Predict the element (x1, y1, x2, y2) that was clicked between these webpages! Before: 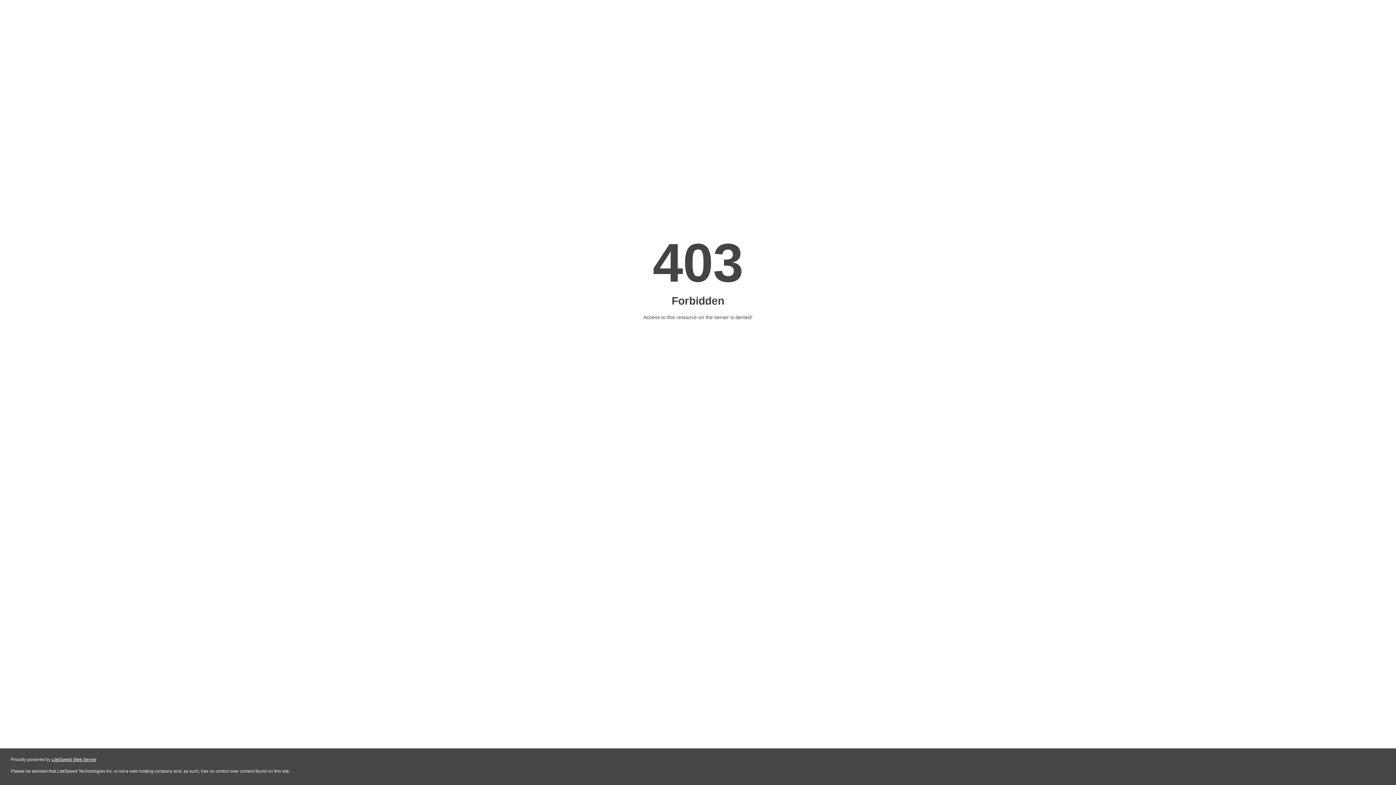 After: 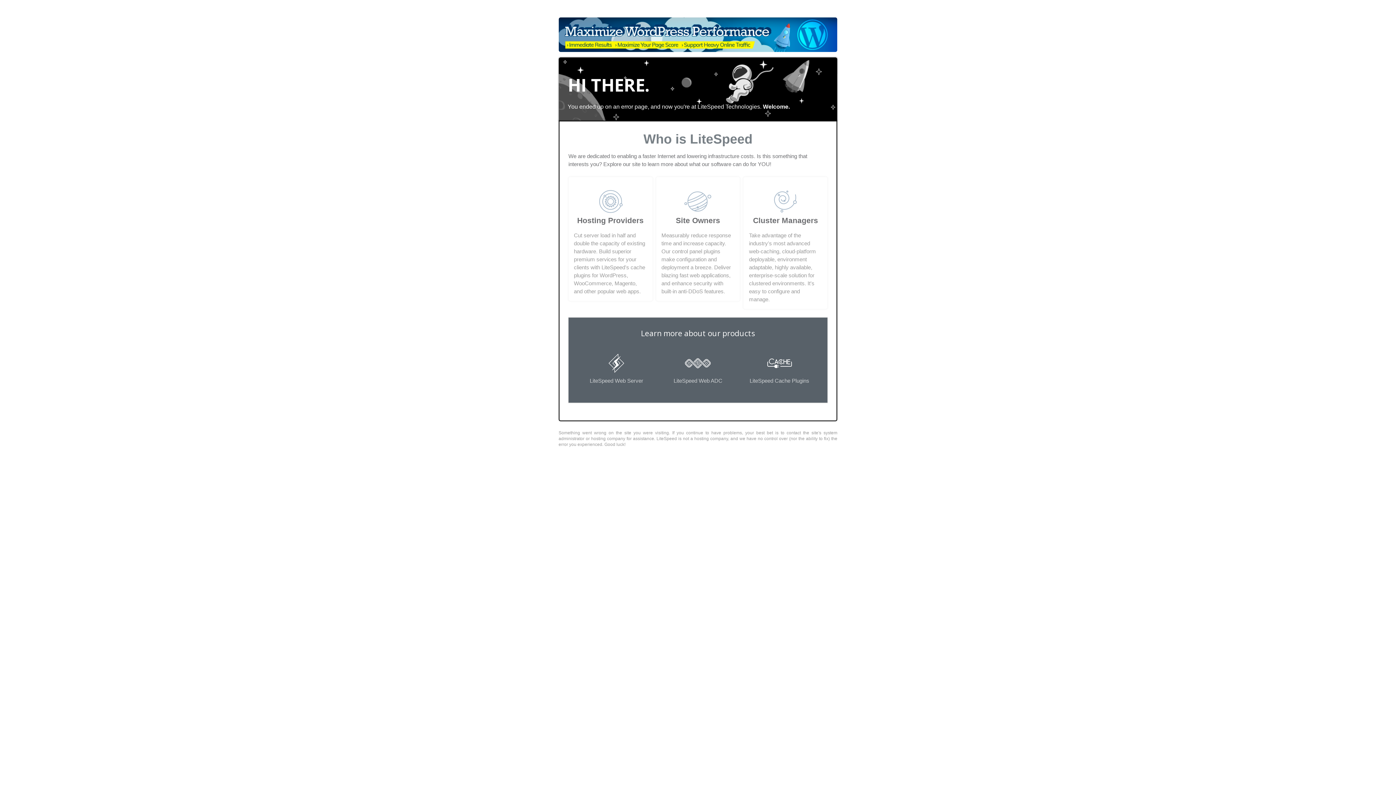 Action: bbox: (51, 757, 96, 762) label: LiteSpeed Web Server